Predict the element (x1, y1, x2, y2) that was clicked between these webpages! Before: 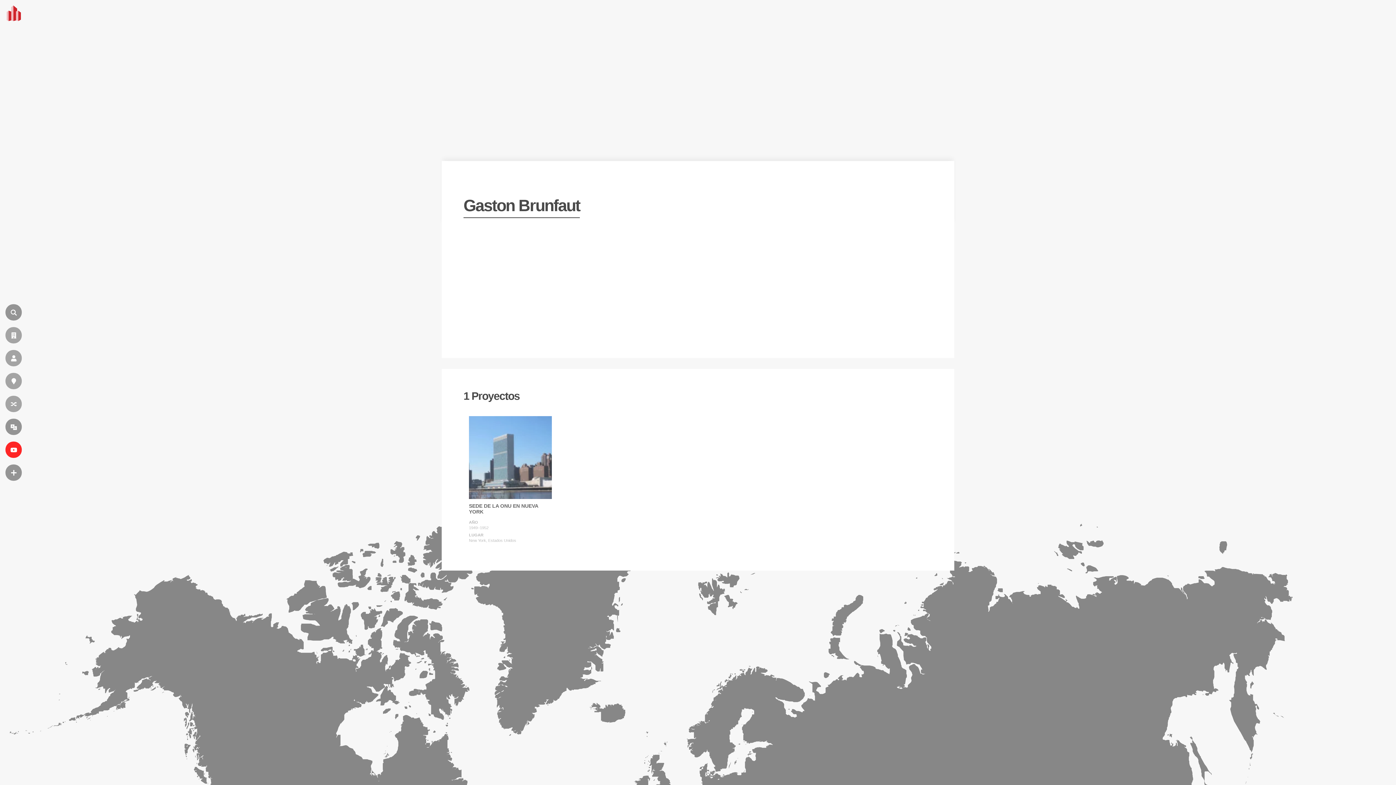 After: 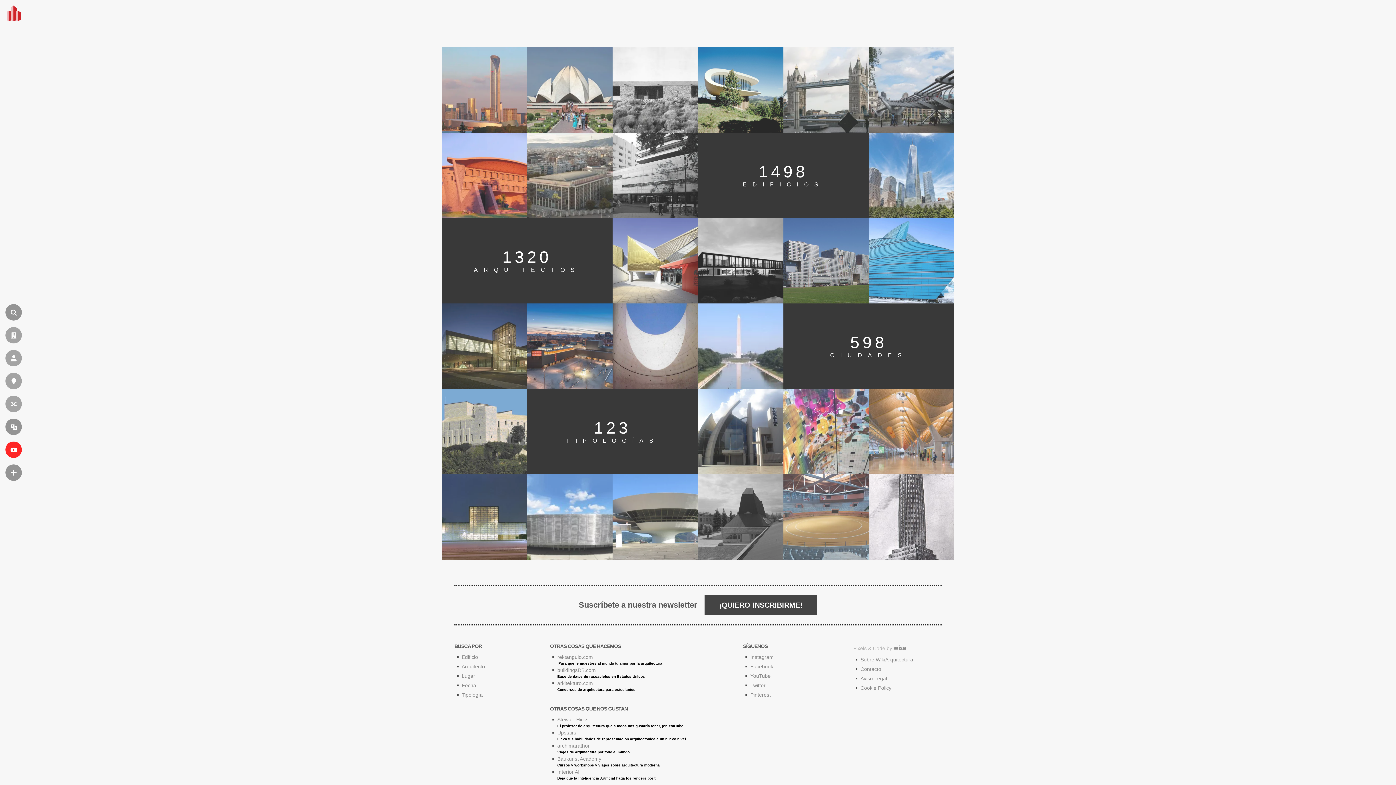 Action: label: es.wikiarquitectura.com bbox: (0, 2, 24, 26)